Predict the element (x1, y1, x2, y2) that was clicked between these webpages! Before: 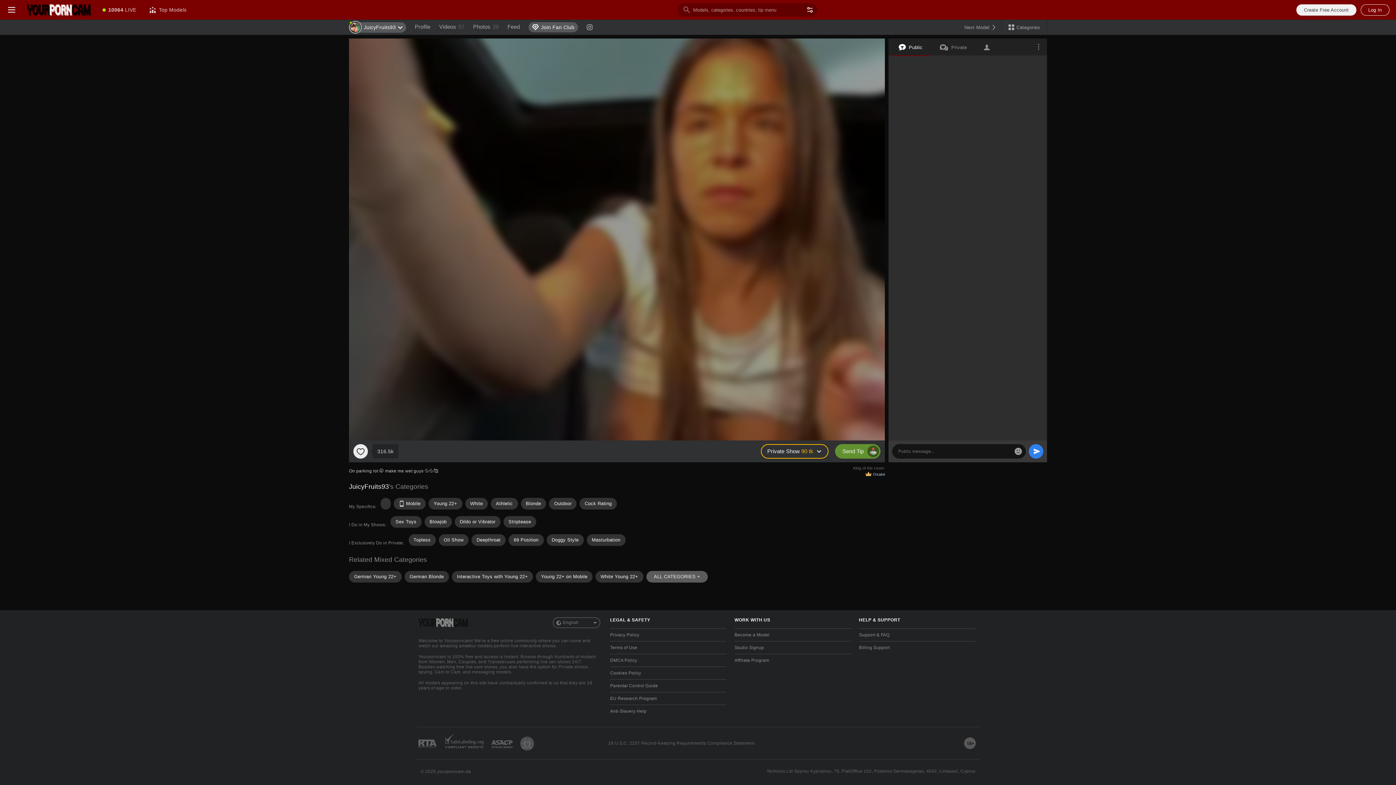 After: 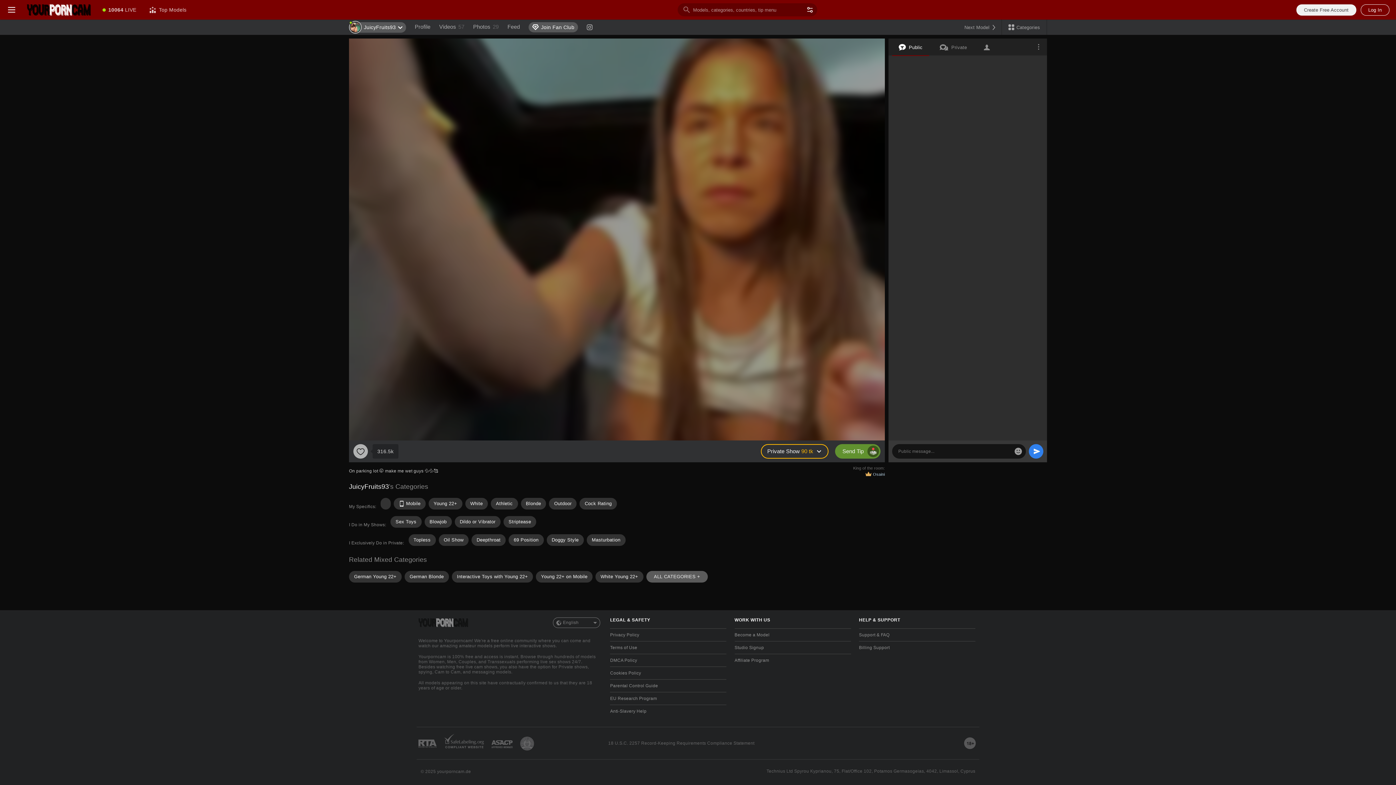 Action: bbox: (353, 444, 368, 458) label: Add Favorite